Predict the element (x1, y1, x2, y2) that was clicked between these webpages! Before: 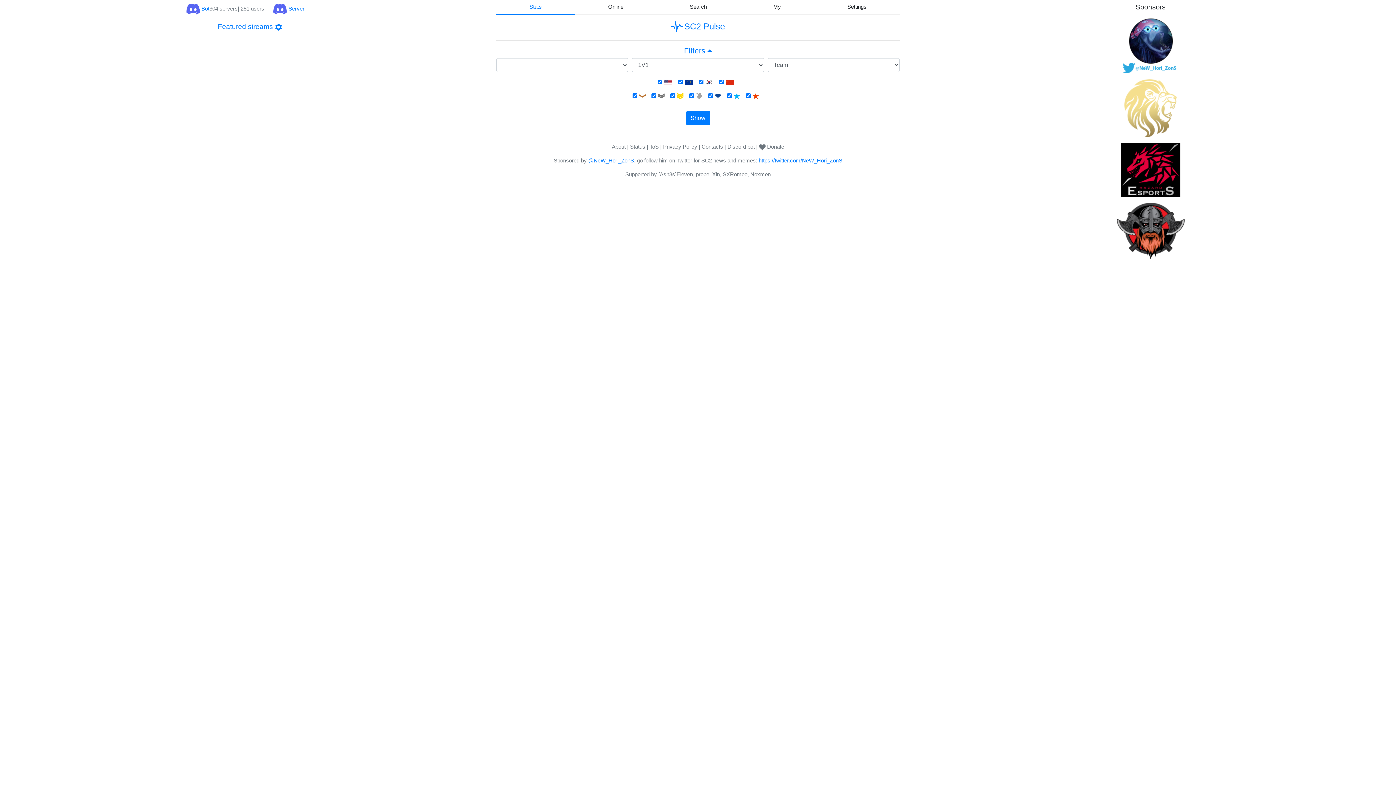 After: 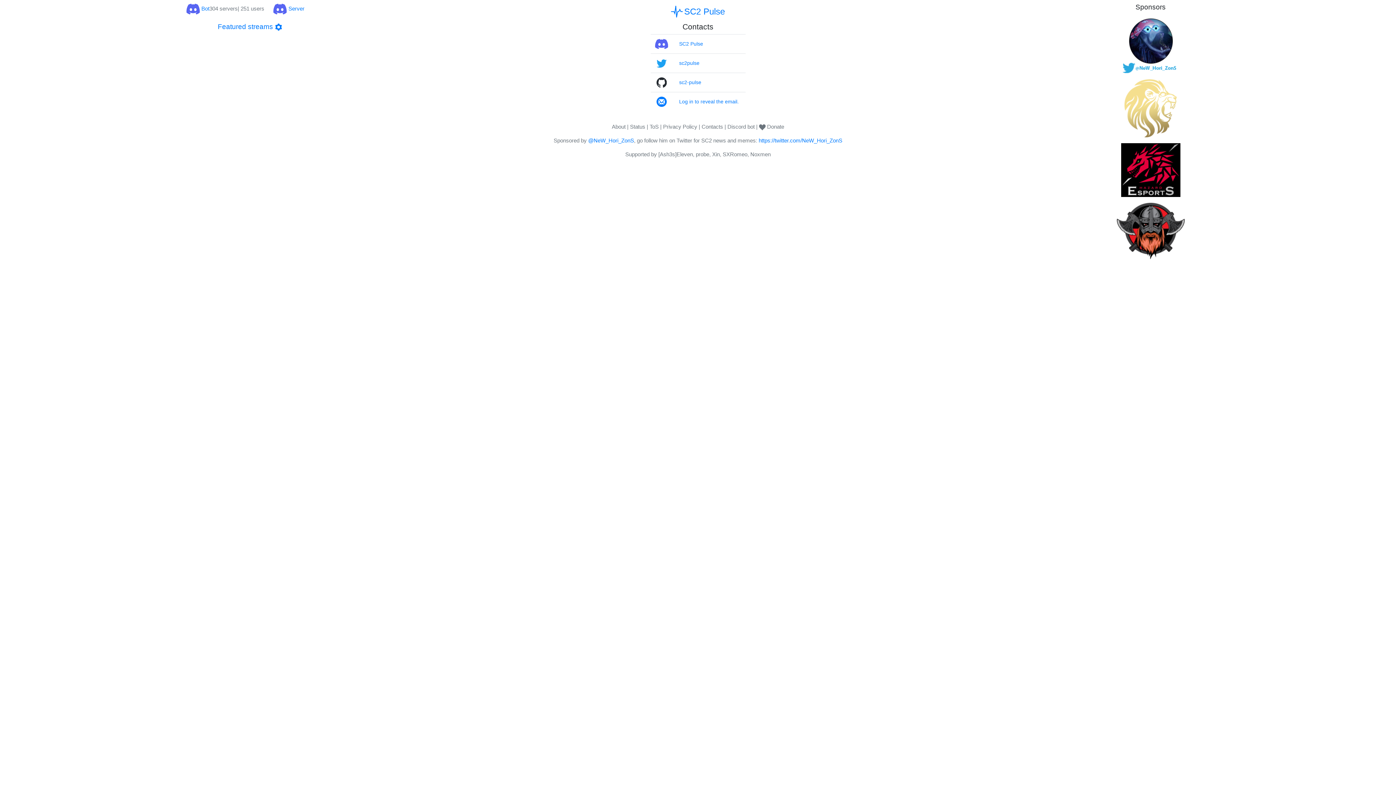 Action: label: Contacts bbox: (701, 143, 723, 149)